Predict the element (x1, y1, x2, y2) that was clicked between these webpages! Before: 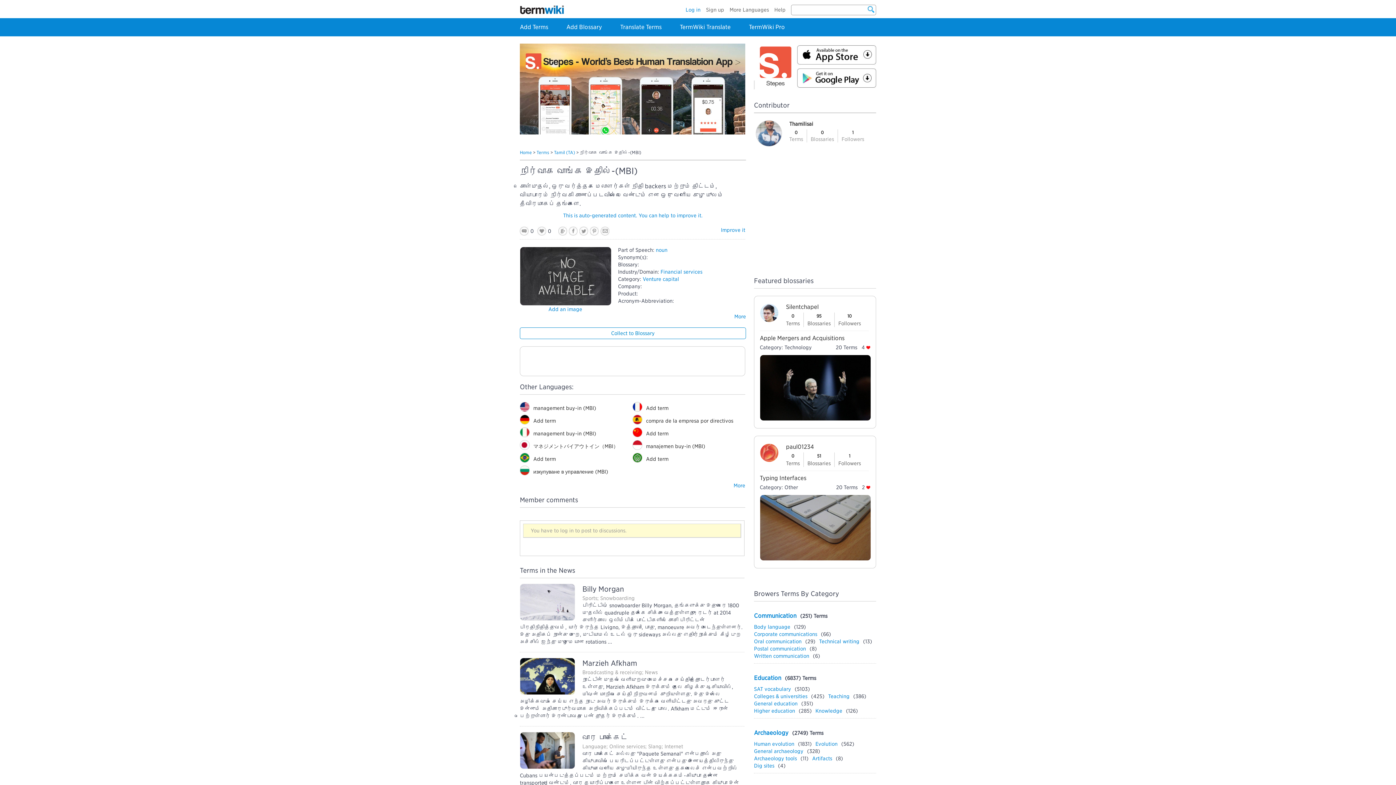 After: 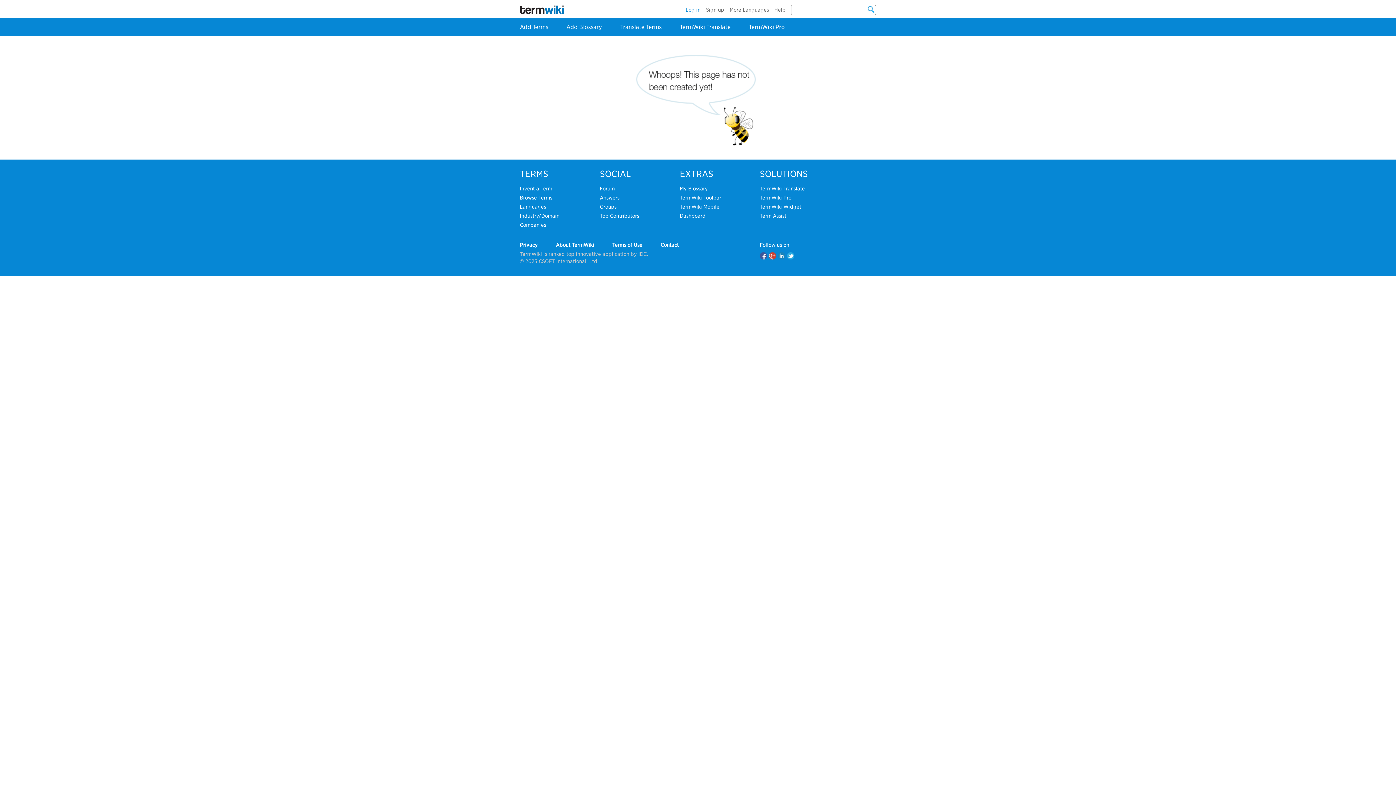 Action: bbox: (786, 443, 861, 450) label: paul01234